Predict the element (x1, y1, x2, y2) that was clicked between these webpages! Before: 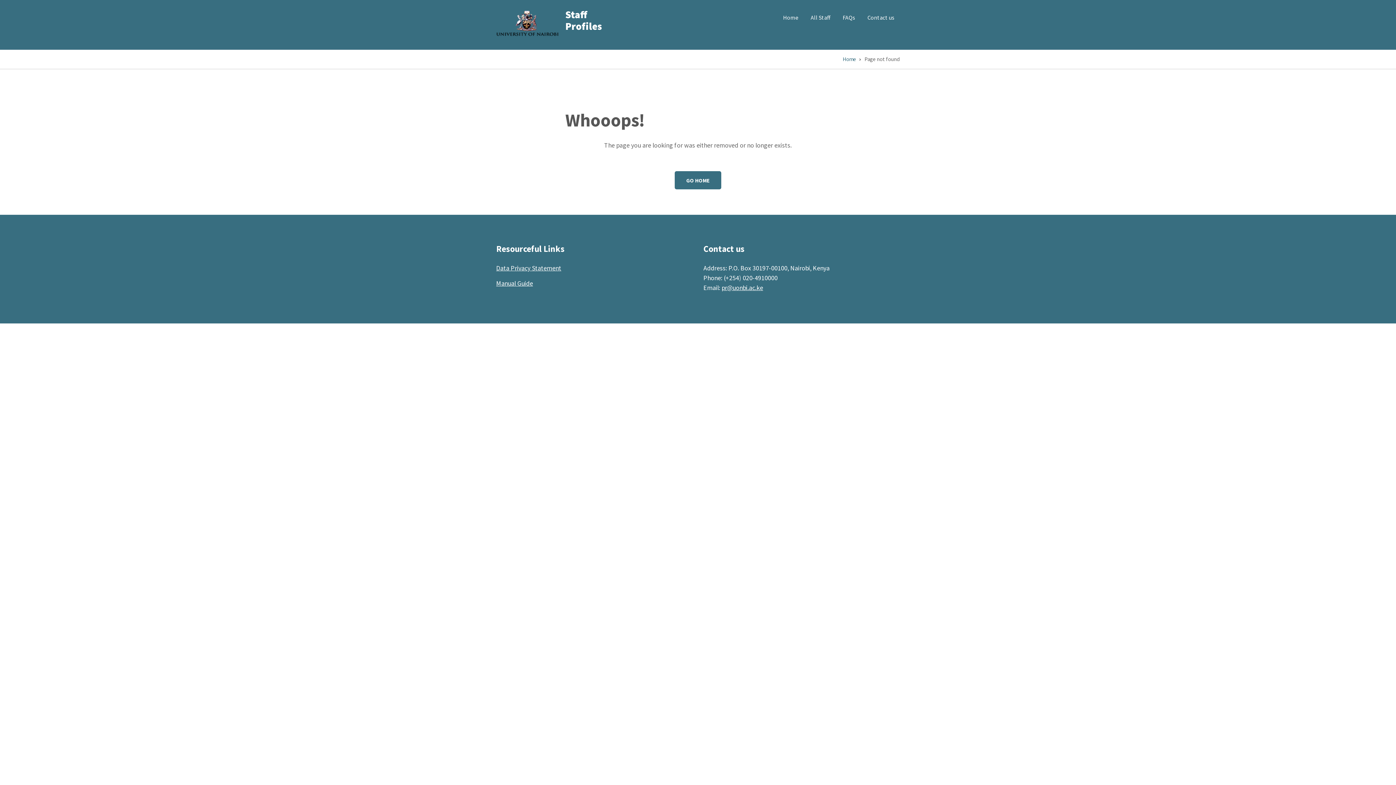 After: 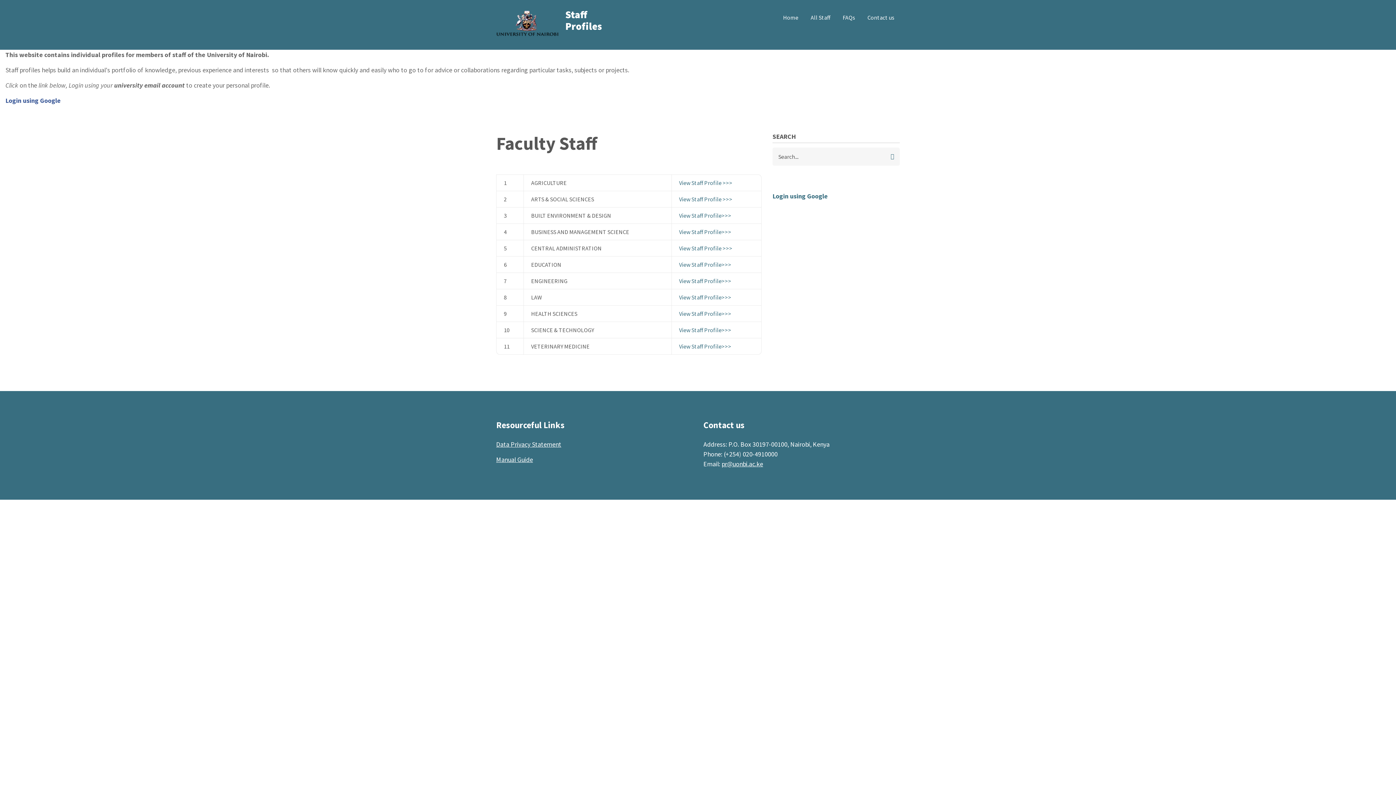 Action: bbox: (496, 18, 561, 27)